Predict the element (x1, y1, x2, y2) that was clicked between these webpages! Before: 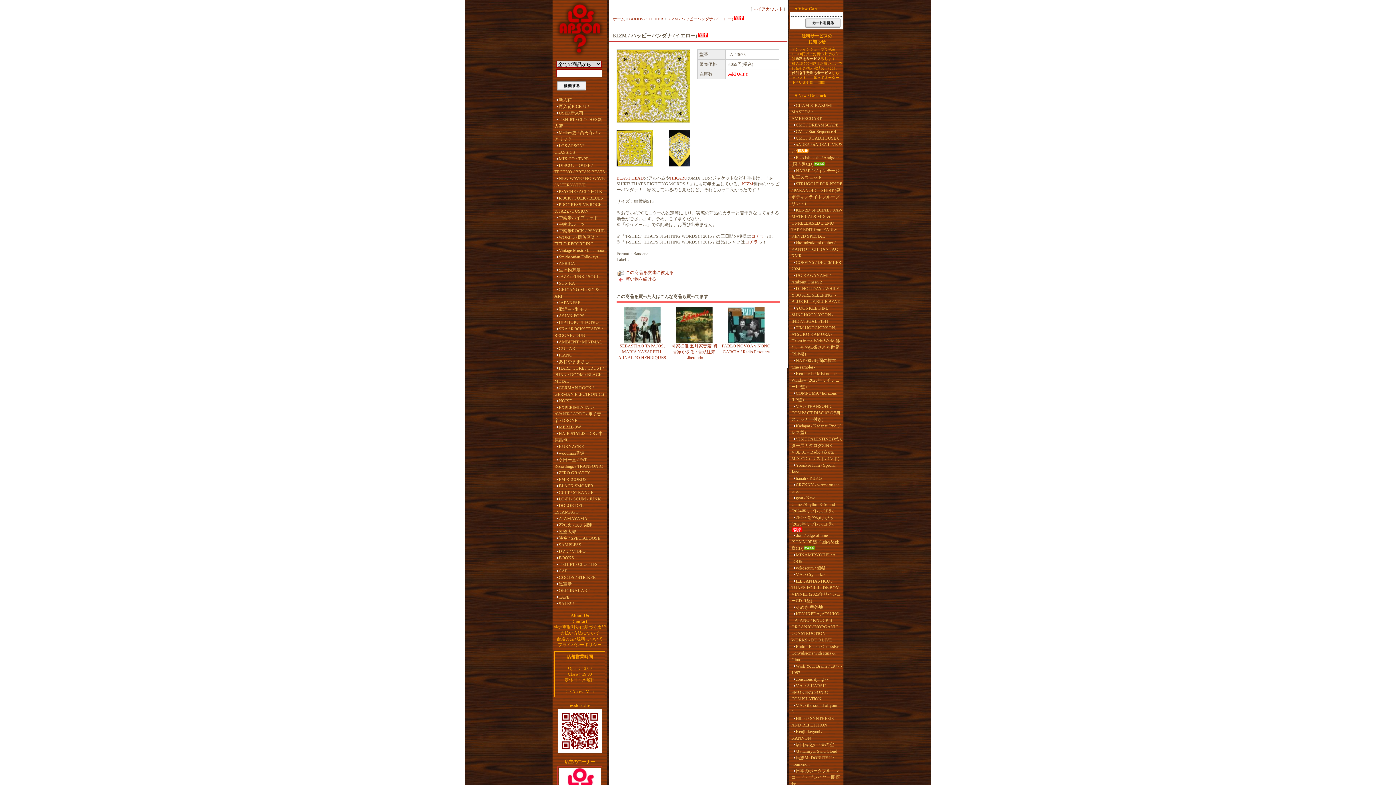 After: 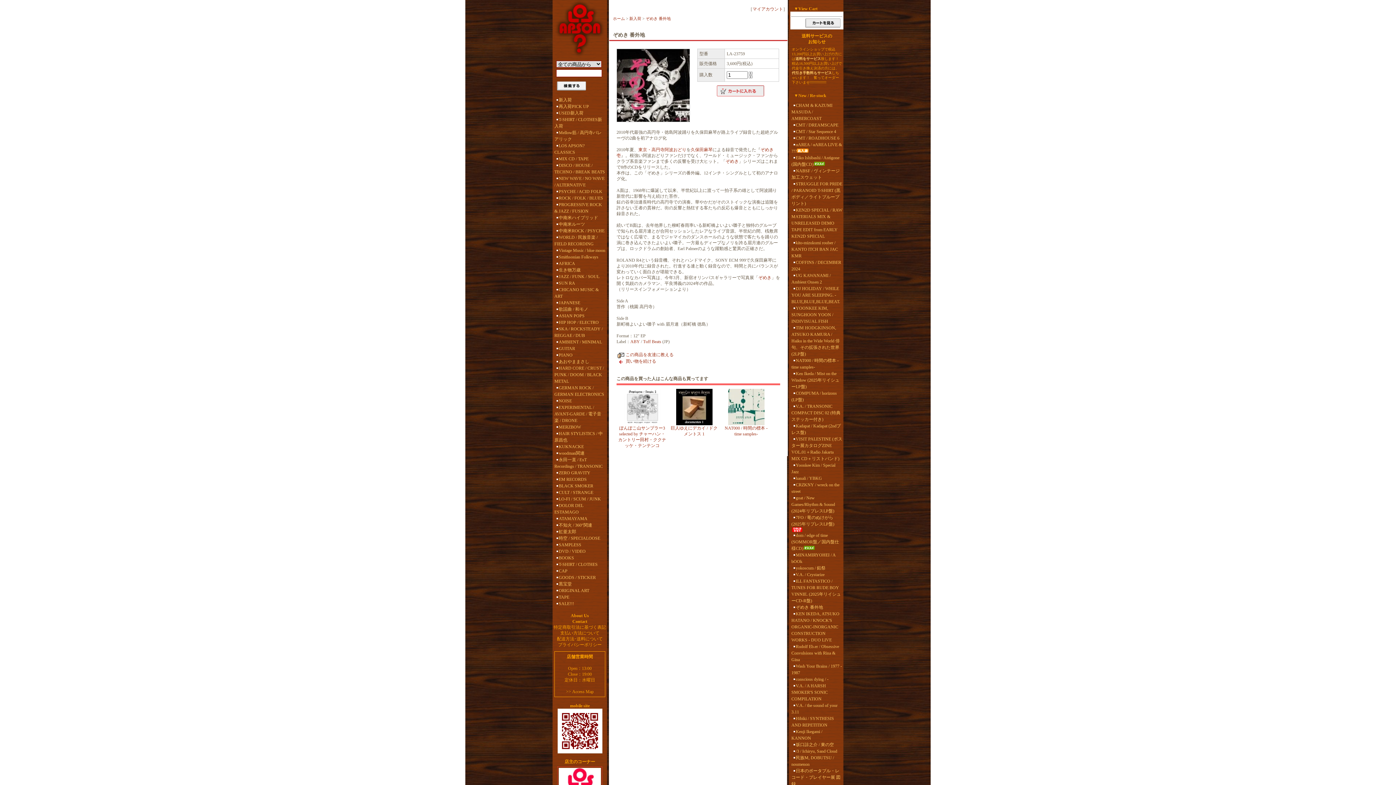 Action: bbox: (791, 604, 842, 610) label: ぞめき 番外地